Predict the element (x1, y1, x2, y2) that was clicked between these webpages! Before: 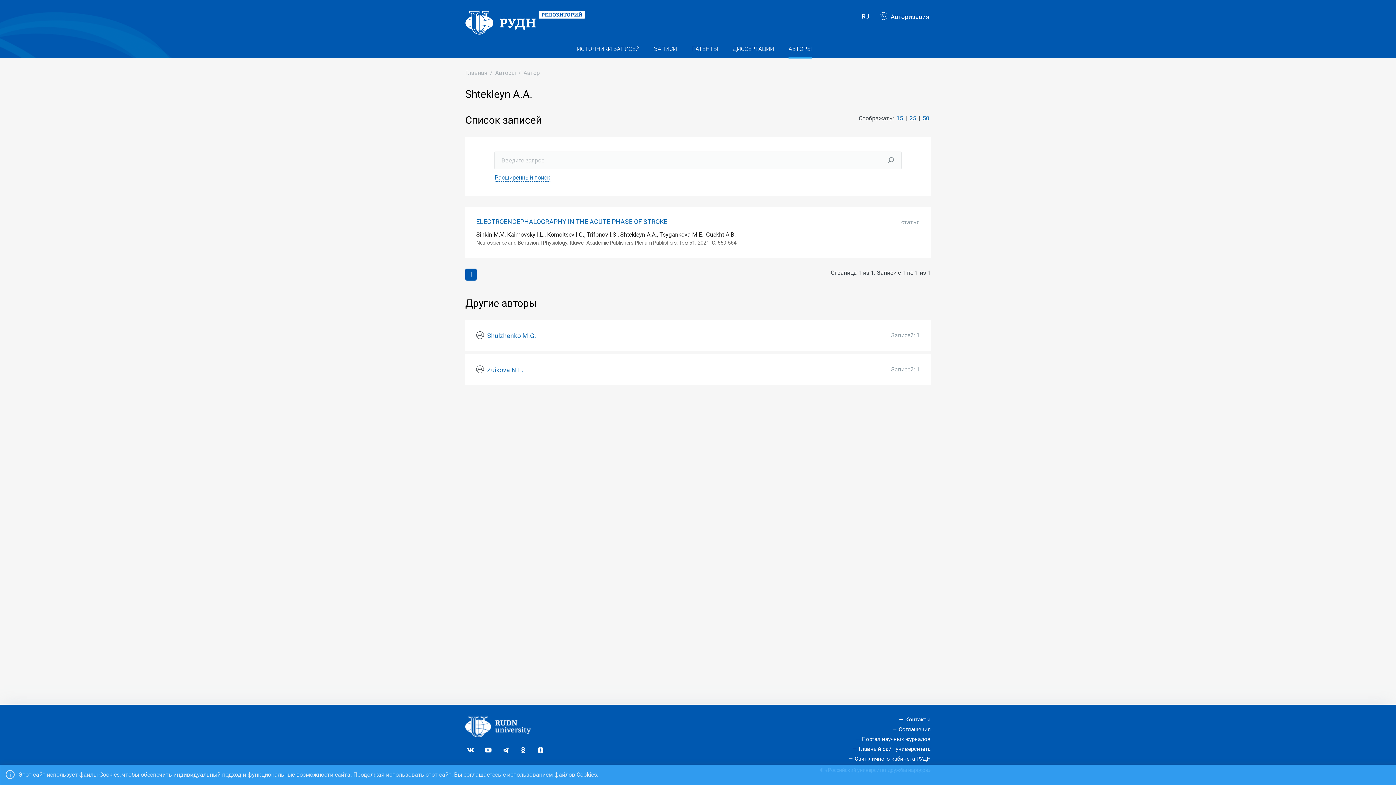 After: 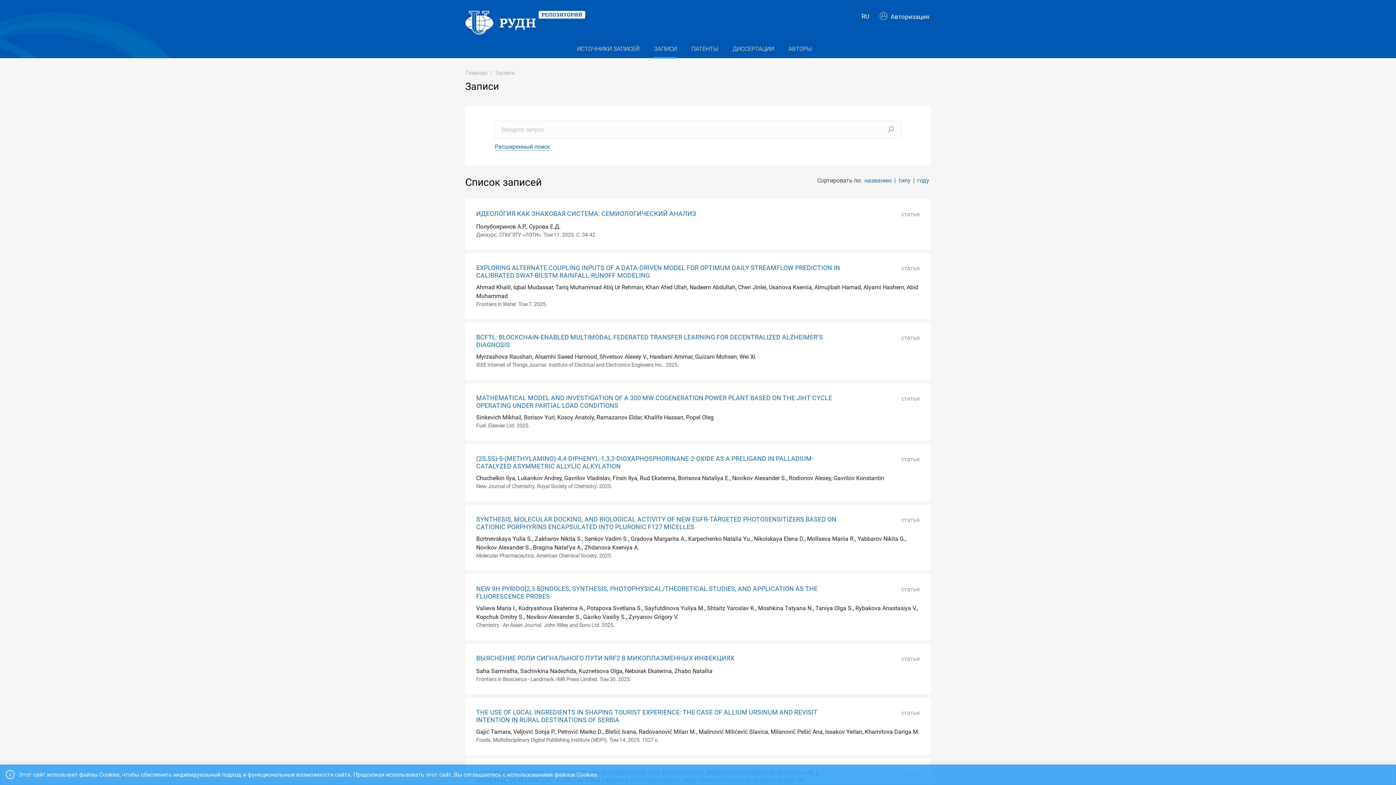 Action: label: ЗАПИСИ bbox: (654, 40, 677, 58)